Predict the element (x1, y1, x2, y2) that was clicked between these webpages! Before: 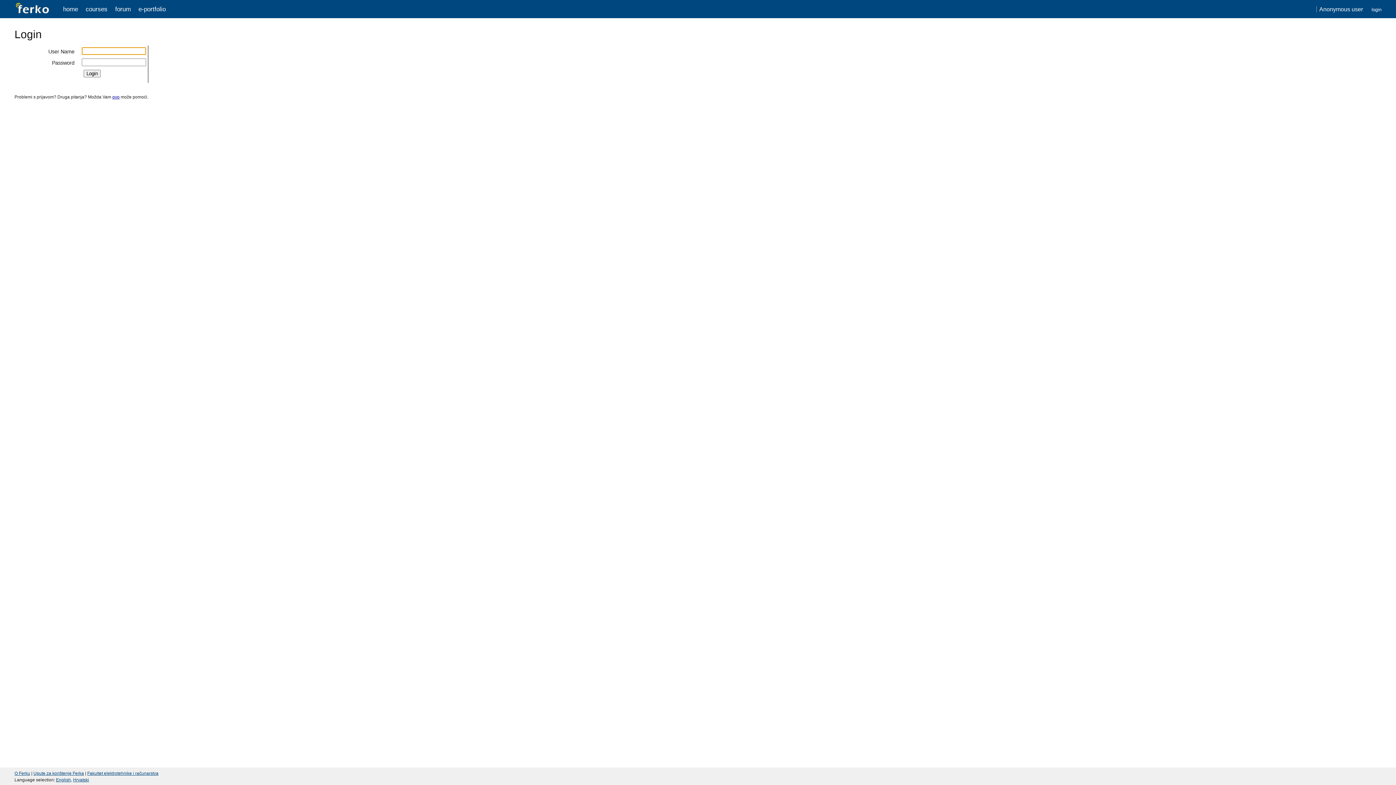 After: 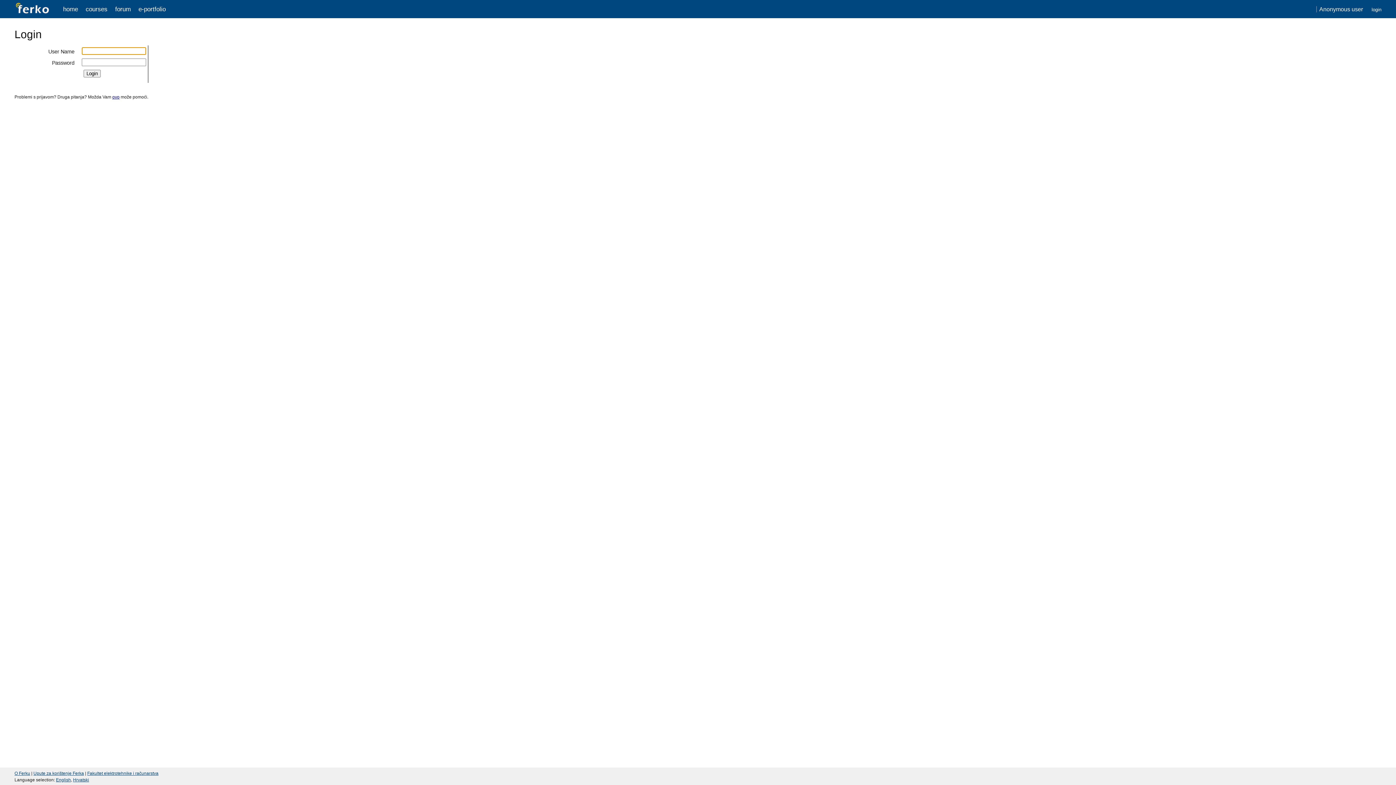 Action: bbox: (1372, 6, 1381, 12) label: login